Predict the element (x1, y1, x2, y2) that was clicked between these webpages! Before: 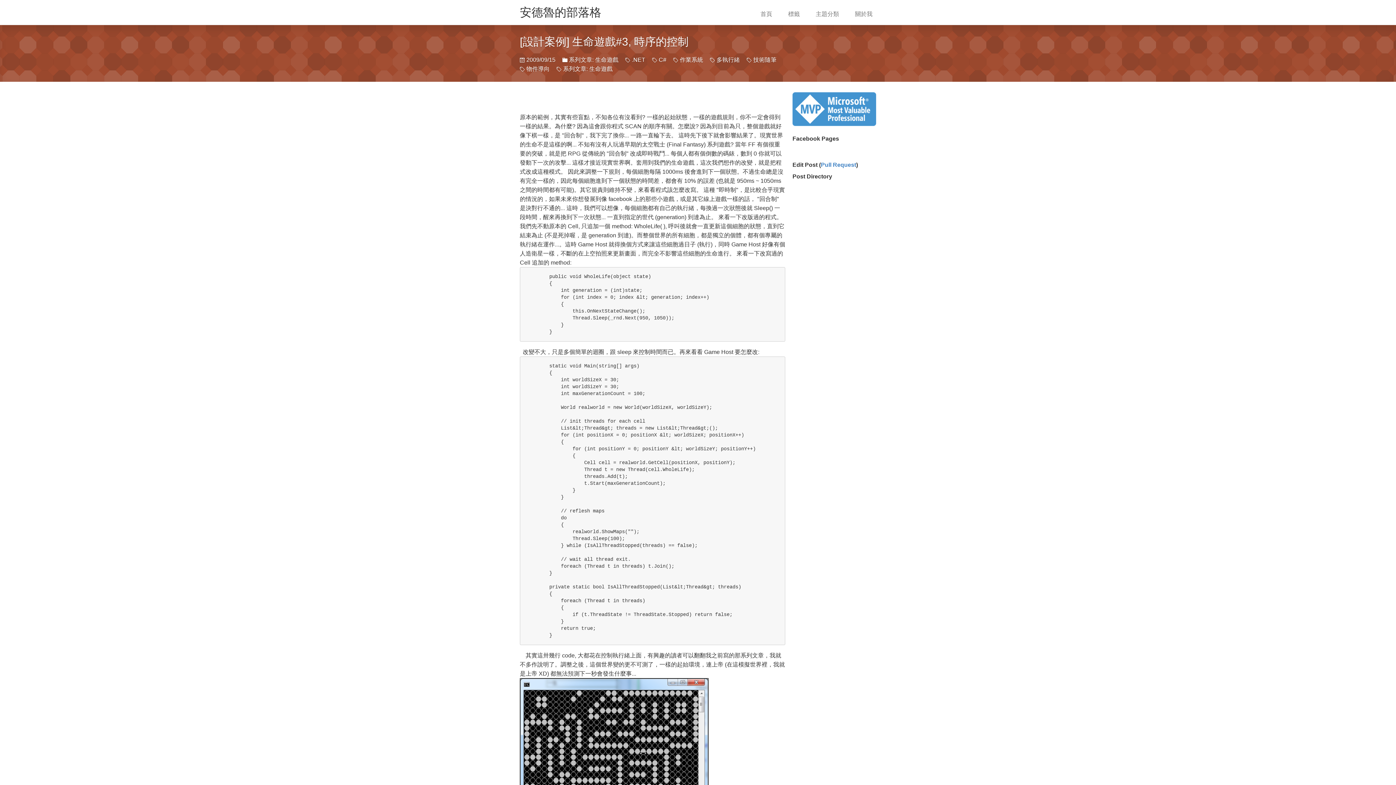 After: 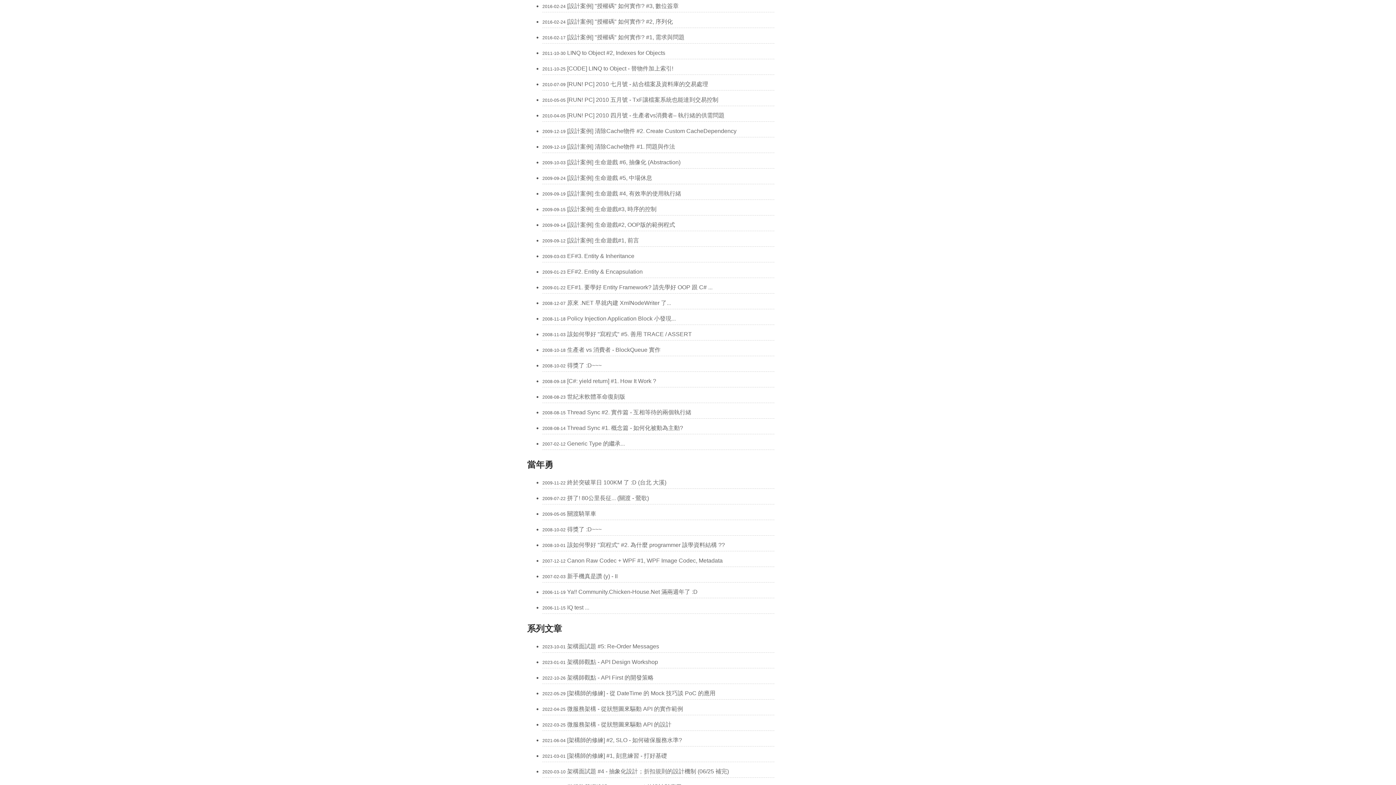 Action: label: 物件導向 bbox: (526, 65, 549, 71)